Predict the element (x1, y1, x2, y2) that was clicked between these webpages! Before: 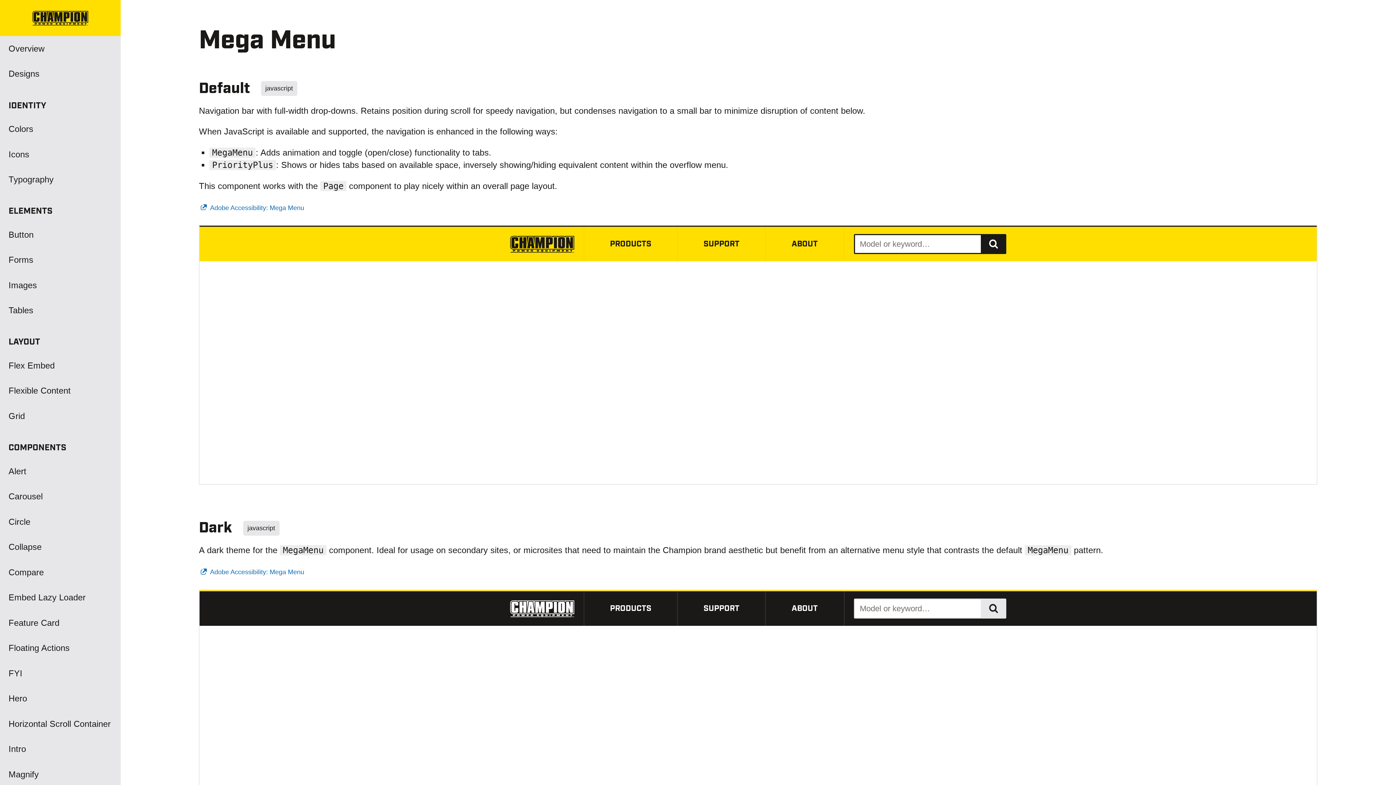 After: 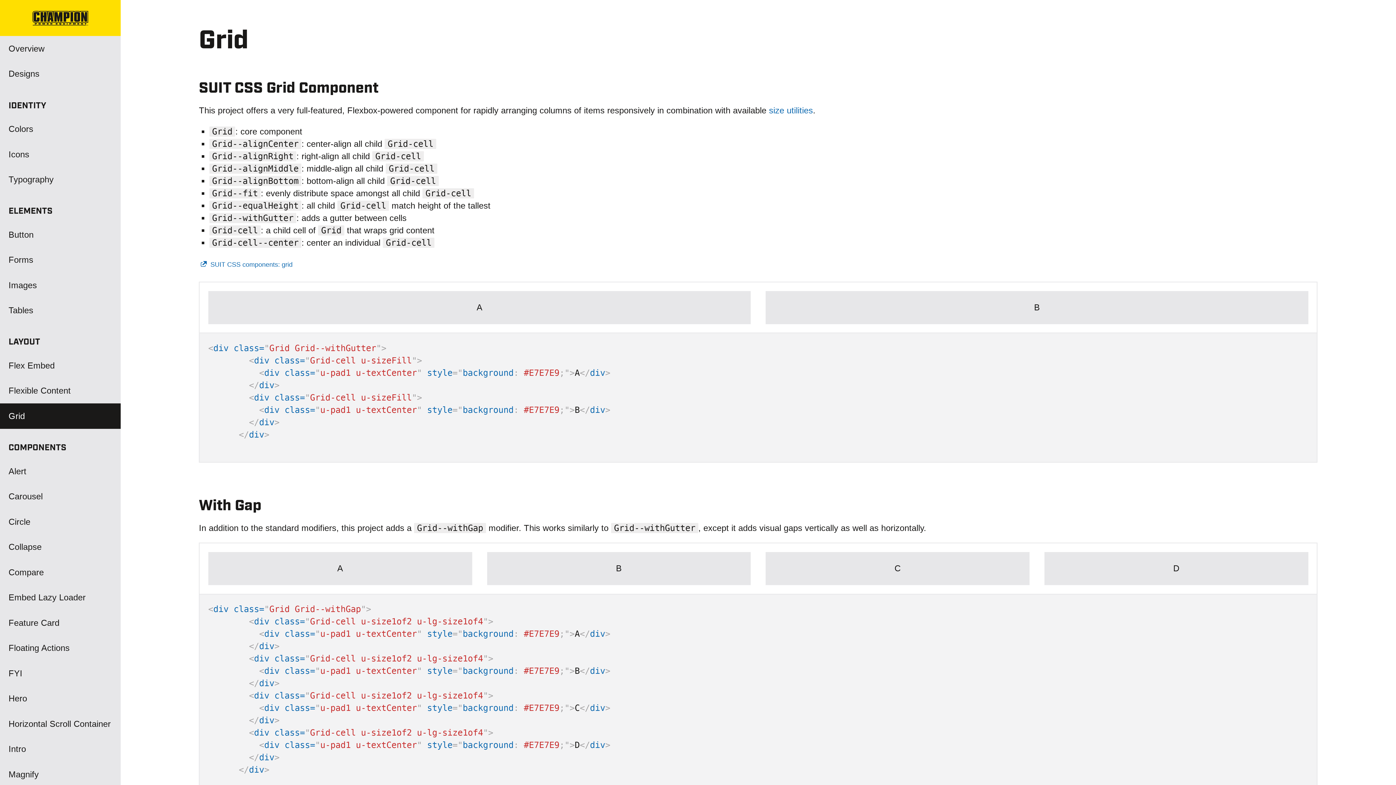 Action: bbox: (0, 403, 120, 428) label: Grid